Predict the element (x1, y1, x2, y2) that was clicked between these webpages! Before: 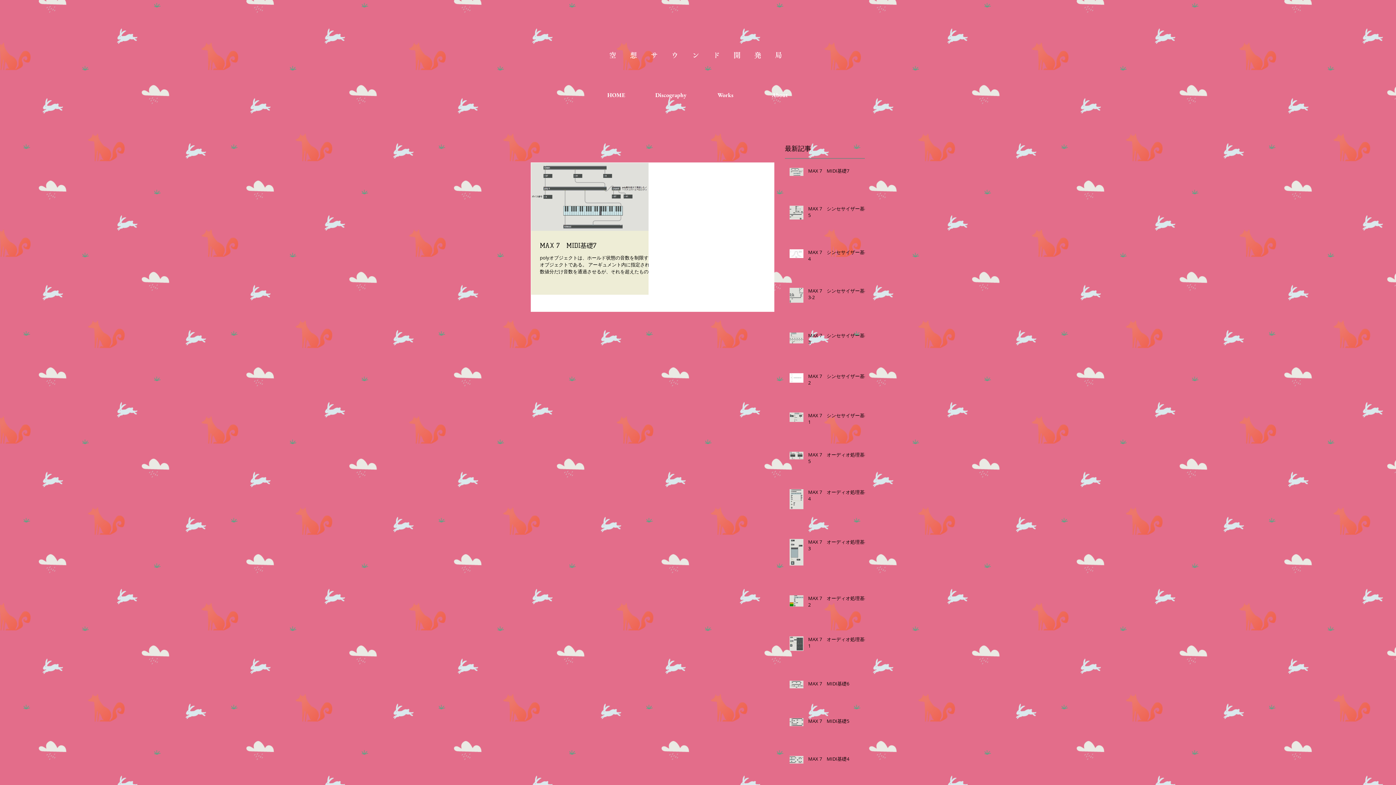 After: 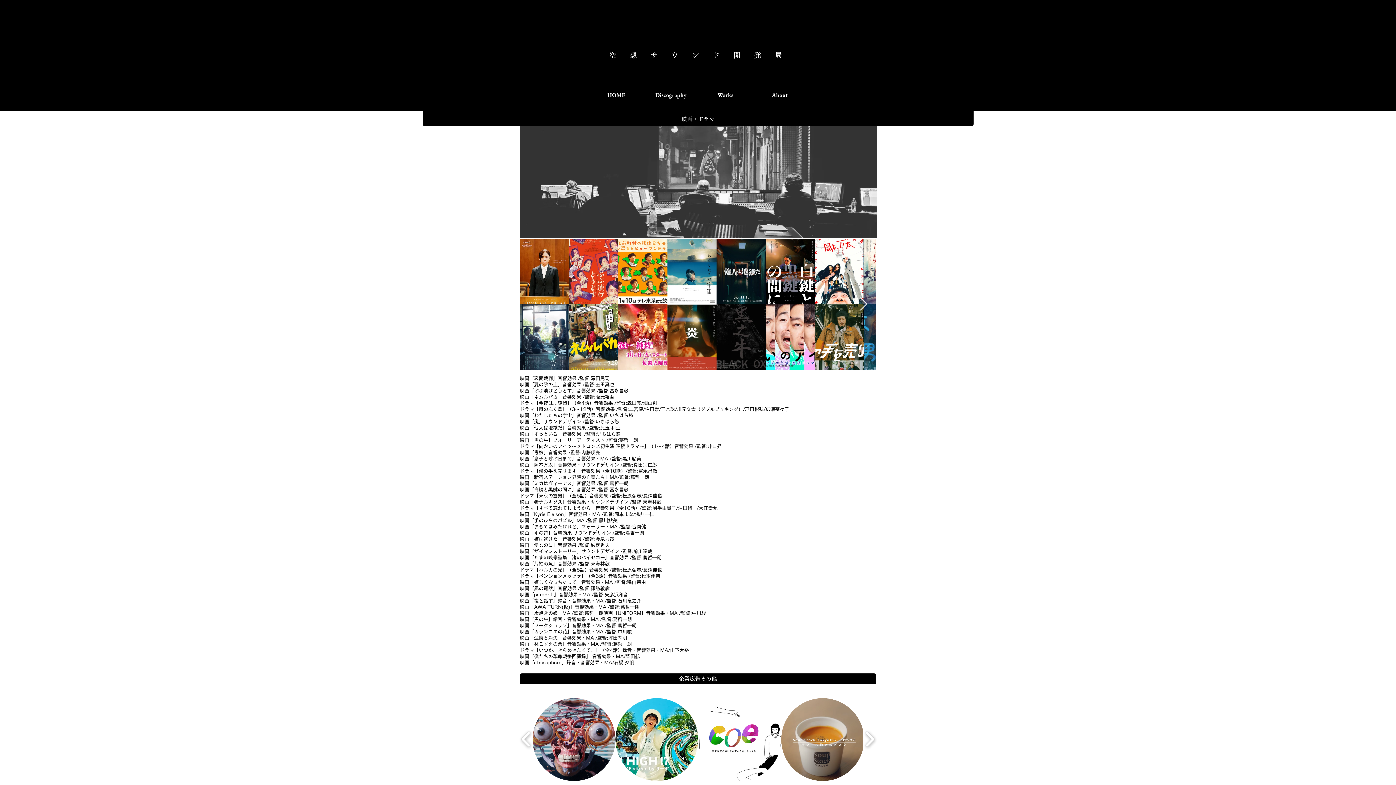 Action: bbox: (698, 81, 752, 108) label: Works